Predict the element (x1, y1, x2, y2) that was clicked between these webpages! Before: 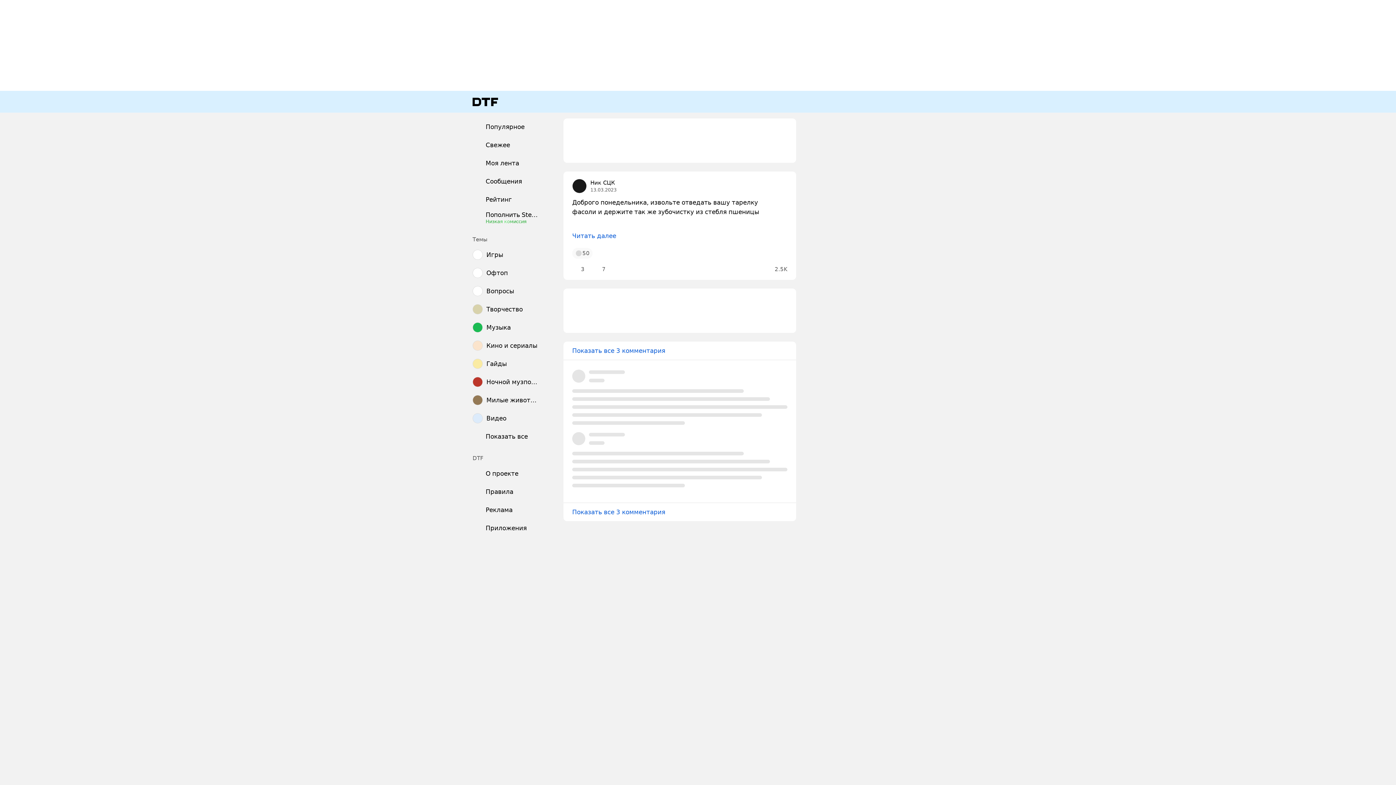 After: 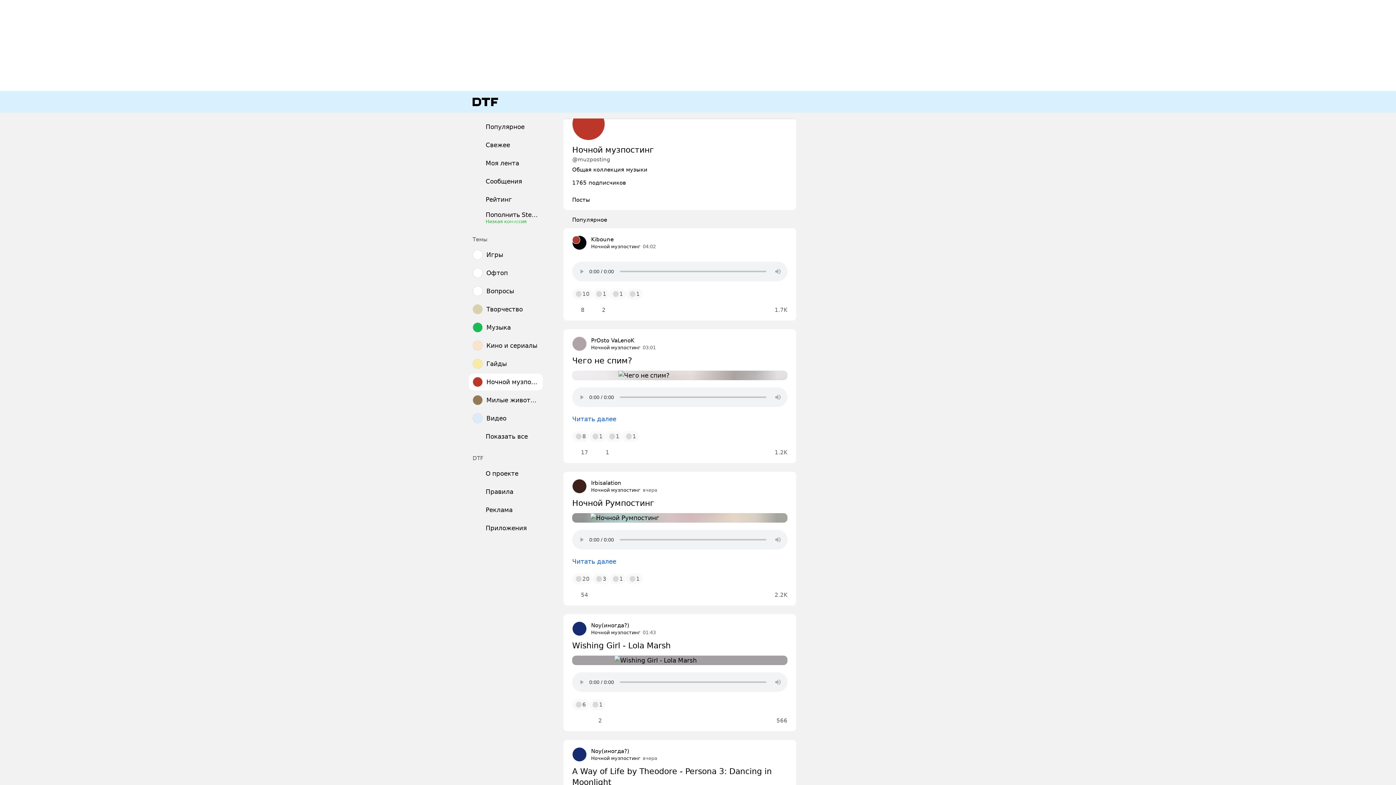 Action: label: Ночной музпостинг bbox: (469, 373, 542, 390)